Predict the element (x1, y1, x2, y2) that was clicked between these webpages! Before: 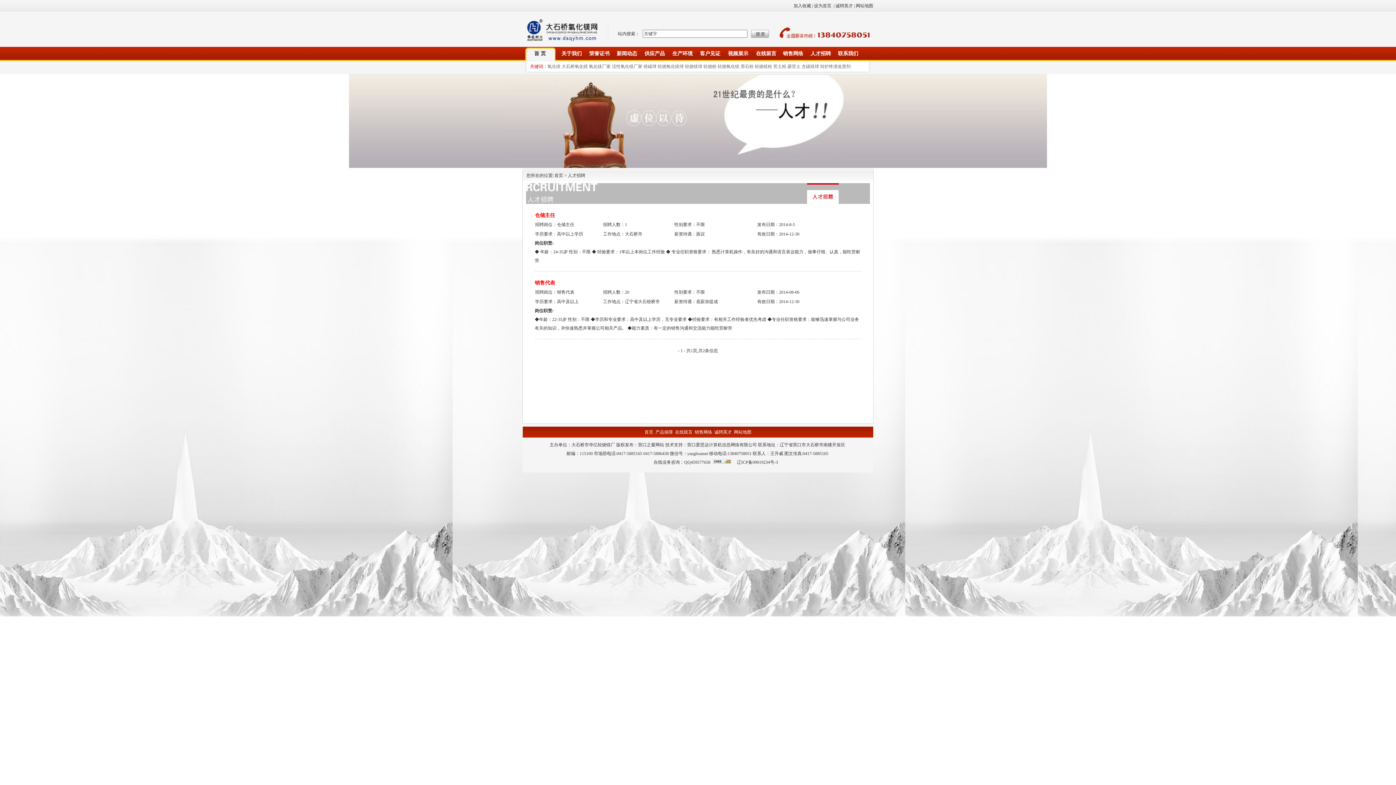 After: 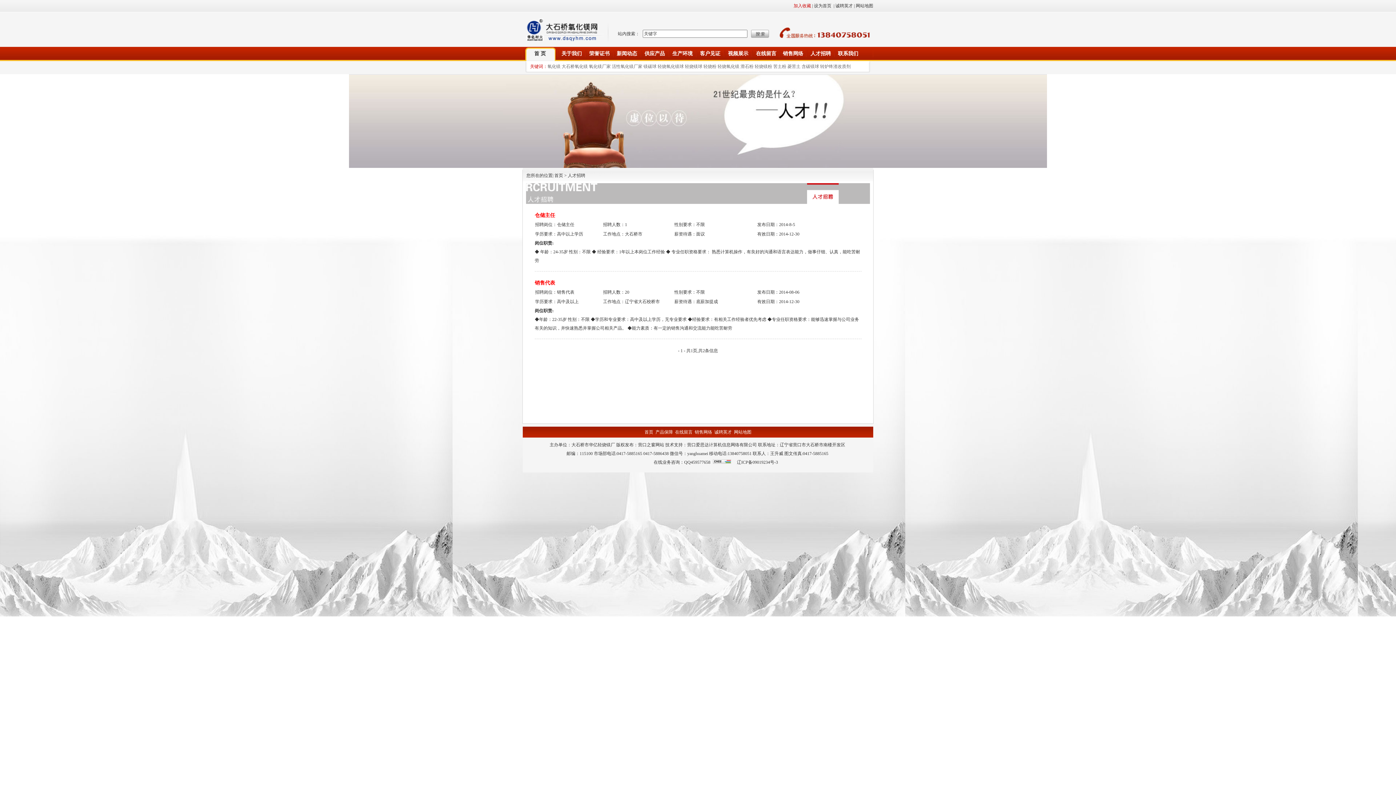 Action: label: 加入收藏 bbox: (793, 3, 811, 8)